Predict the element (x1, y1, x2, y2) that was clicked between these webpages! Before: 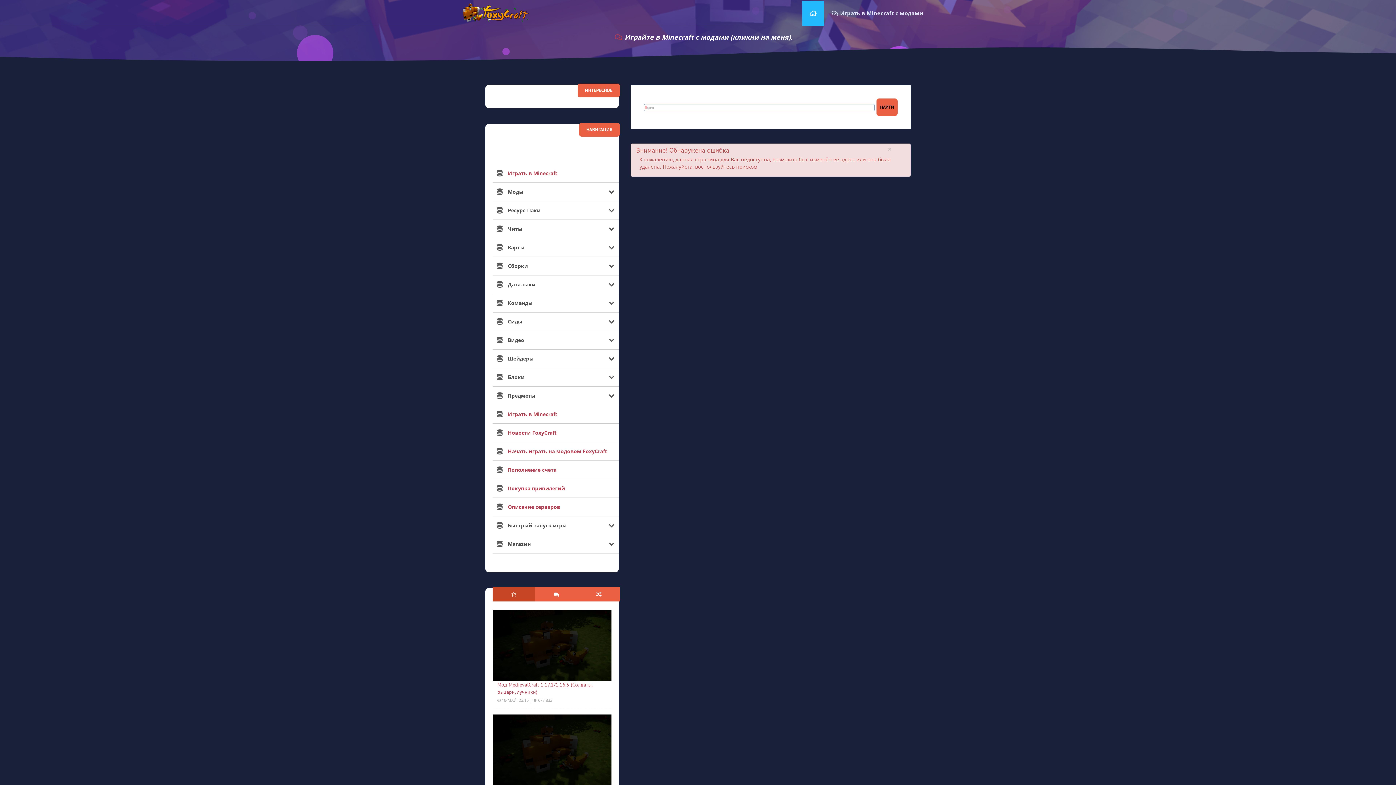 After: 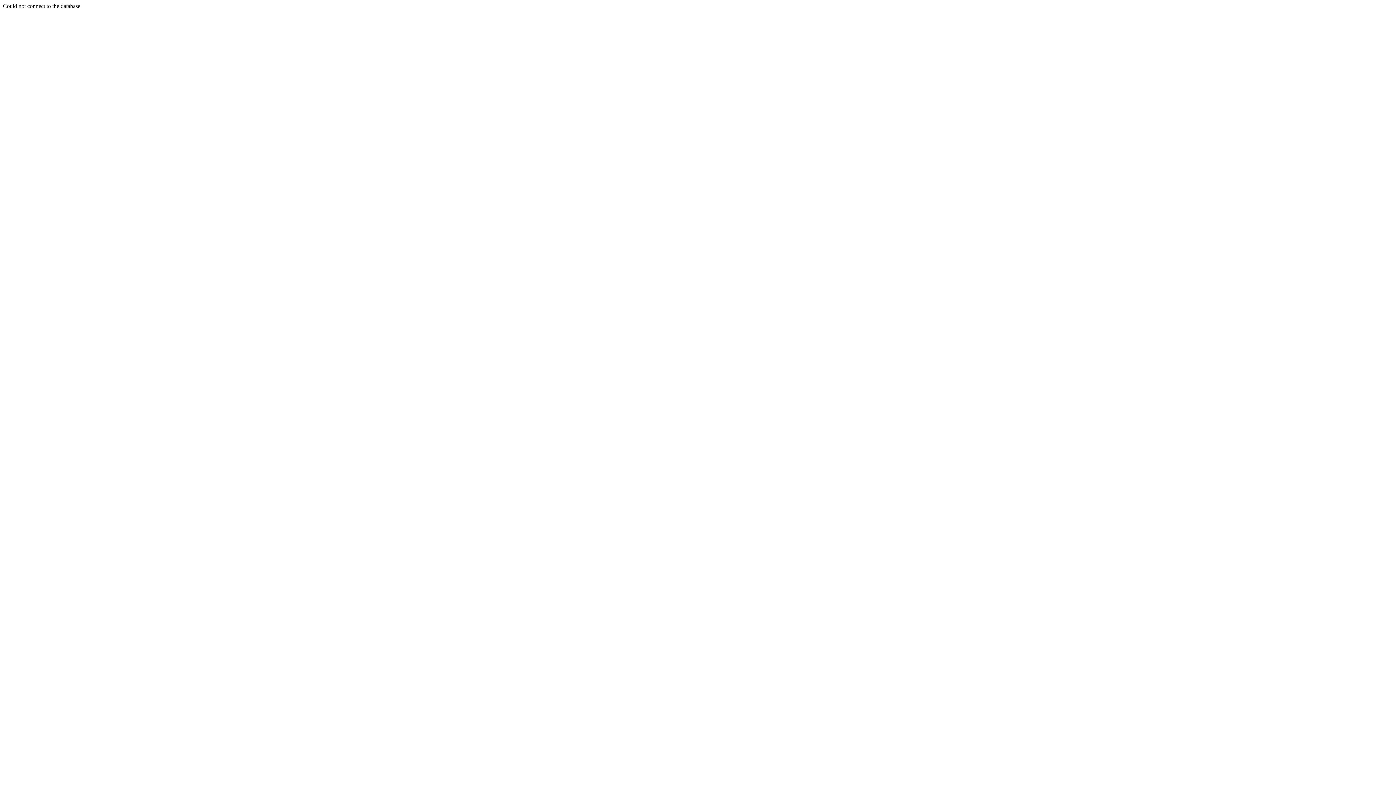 Action: label: Покупка привилегий bbox: (508, 485, 565, 491)